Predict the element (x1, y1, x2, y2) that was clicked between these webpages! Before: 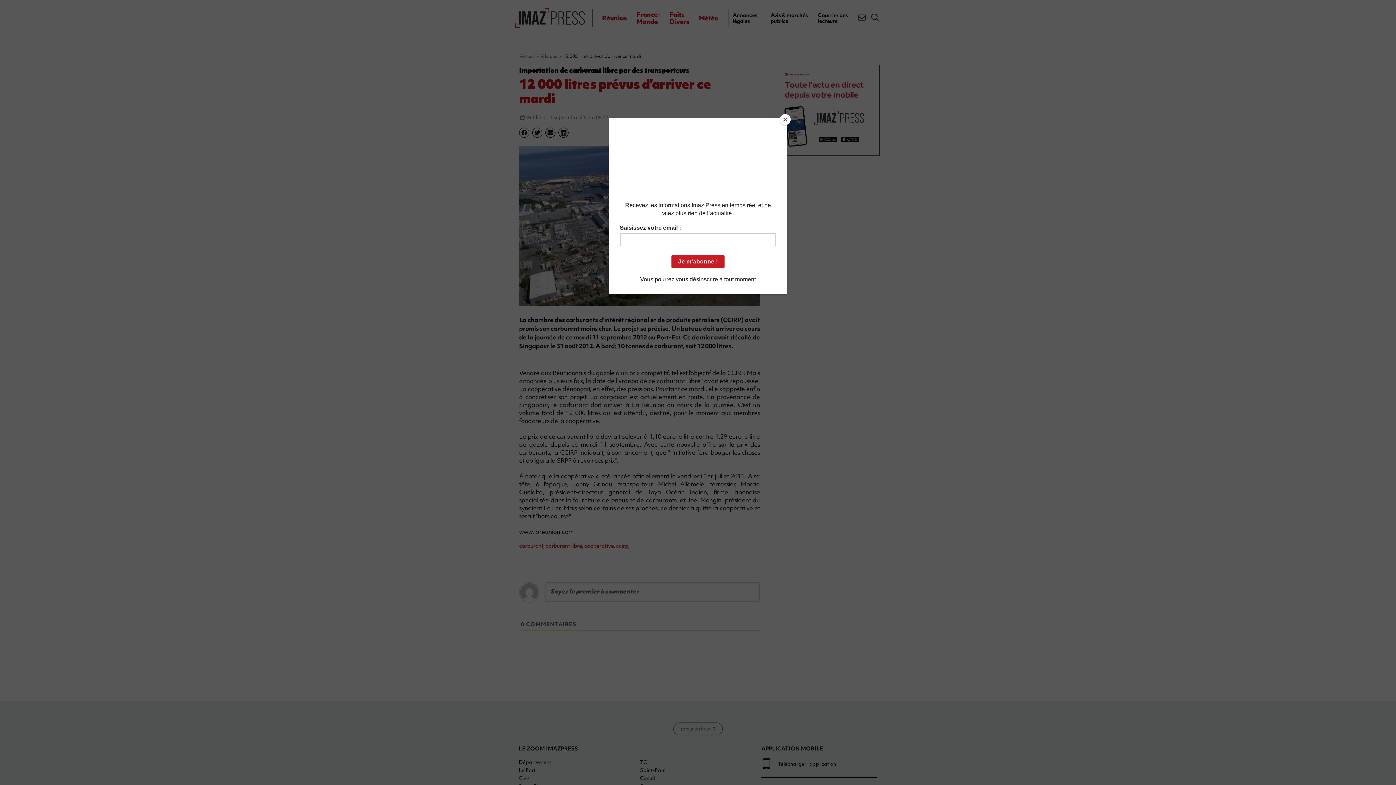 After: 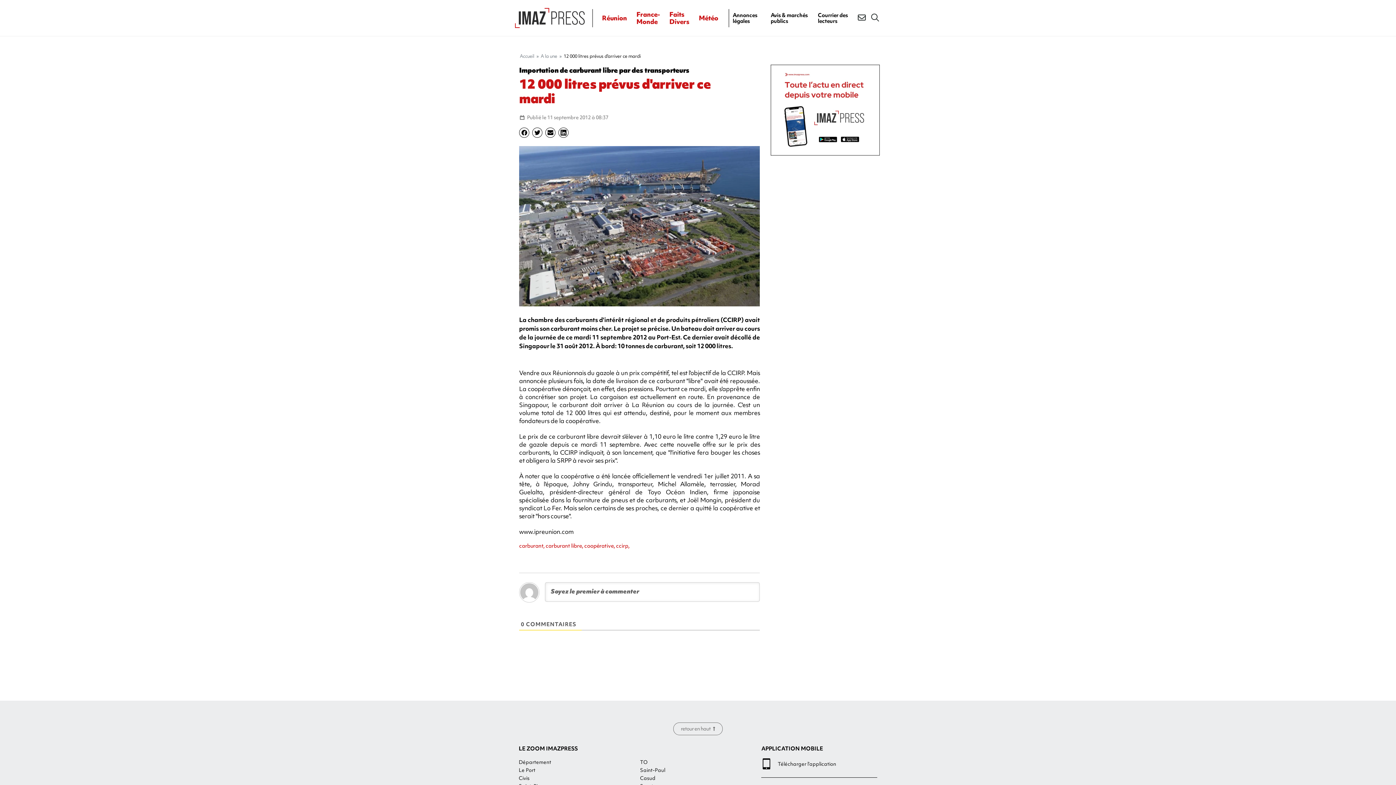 Action: label: Close bbox: (780, 114, 790, 125)